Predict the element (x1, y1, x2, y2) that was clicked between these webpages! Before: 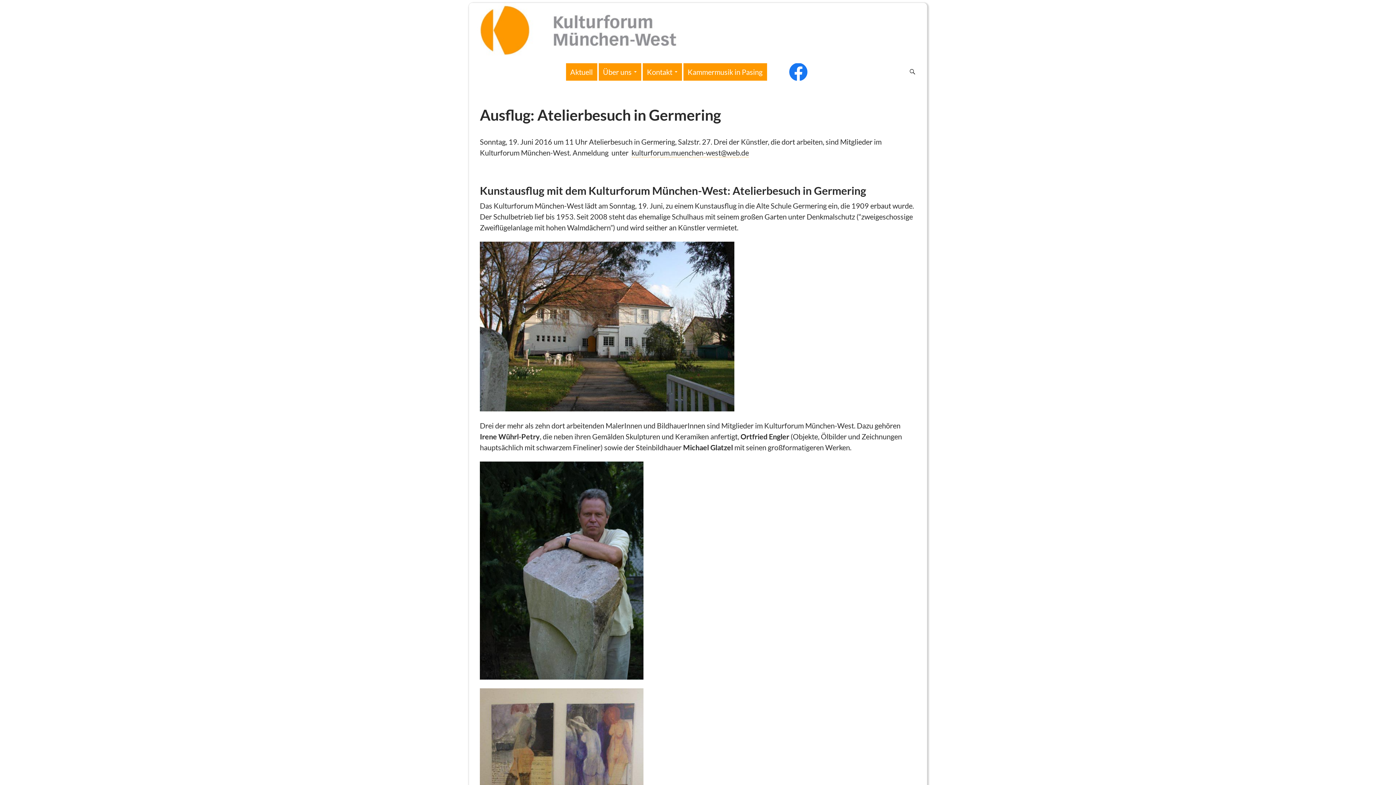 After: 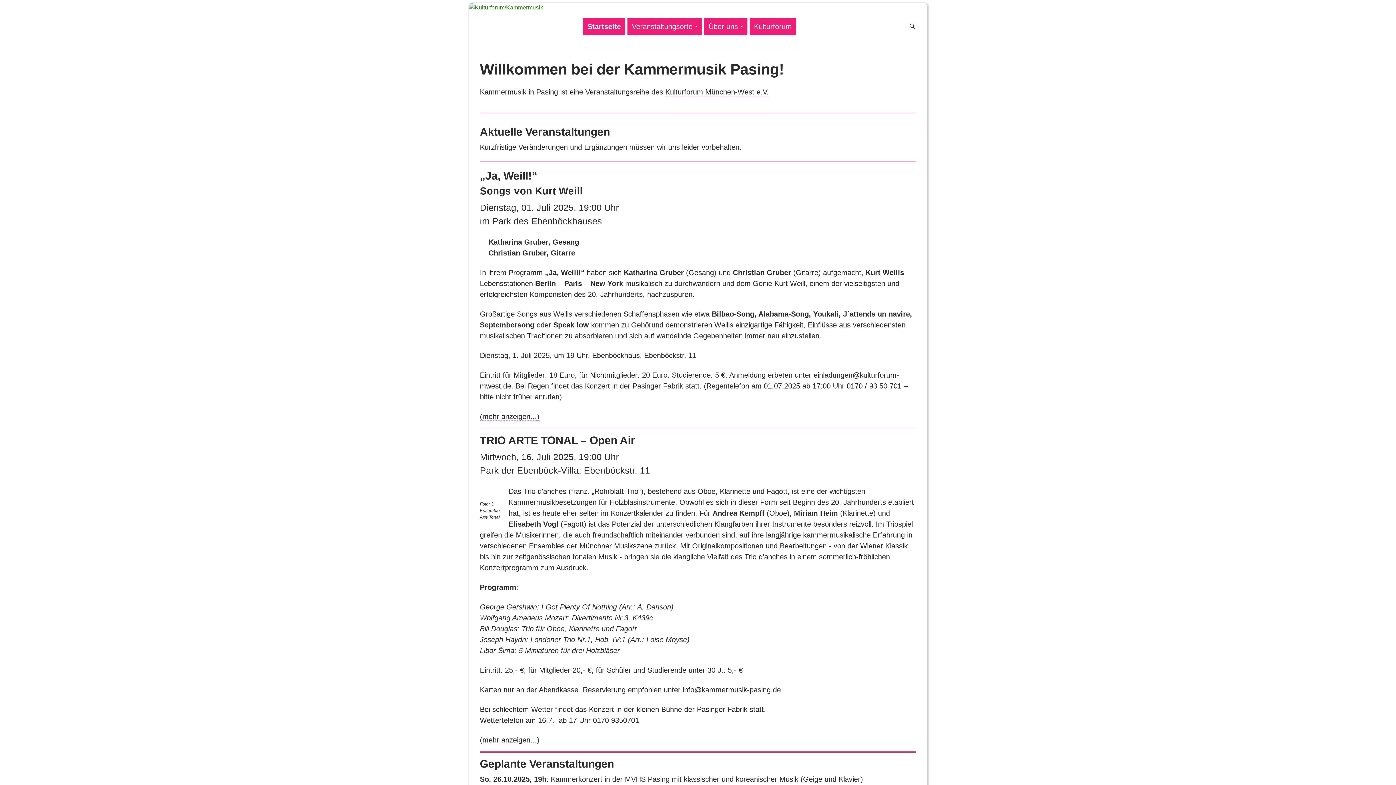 Action: label: Kammermusik in Pasing bbox: (683, 63, 767, 80)